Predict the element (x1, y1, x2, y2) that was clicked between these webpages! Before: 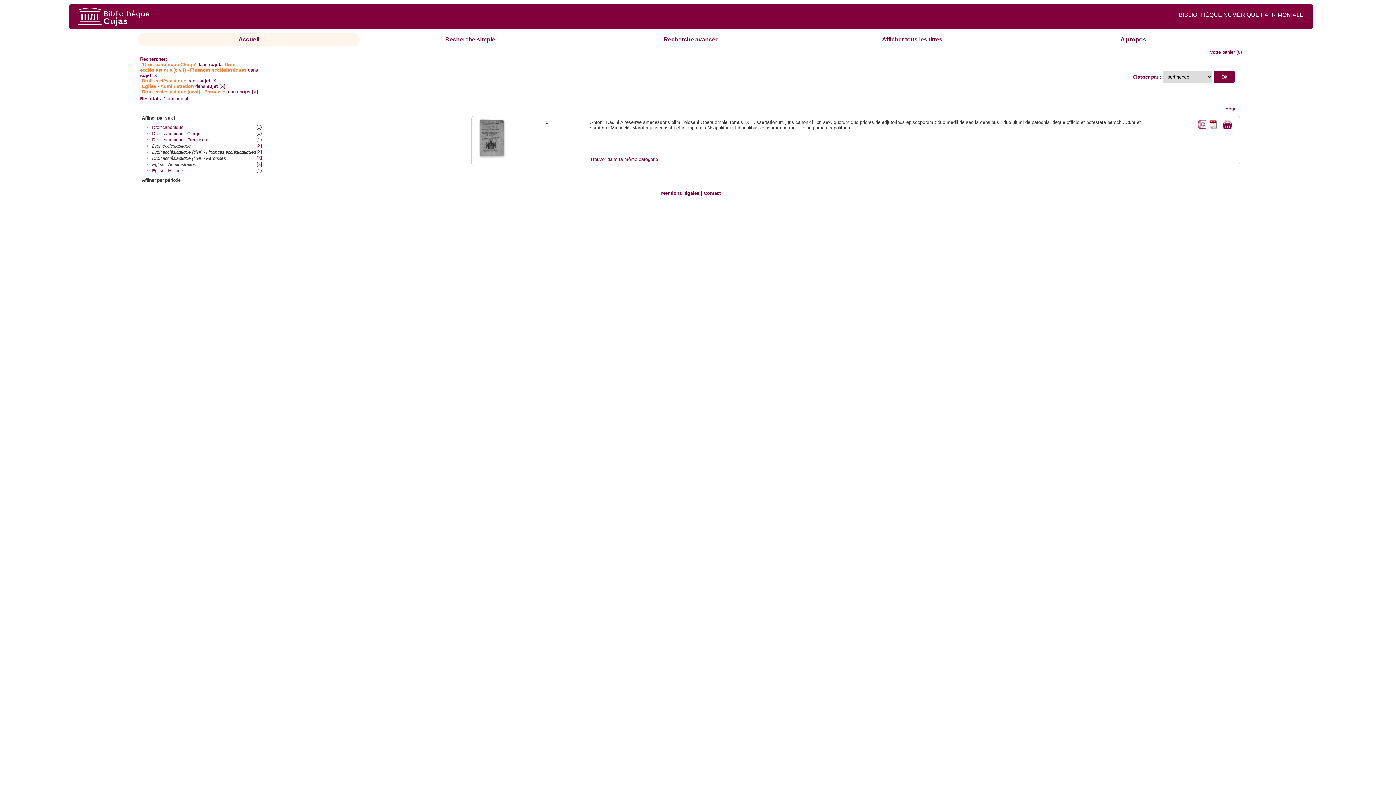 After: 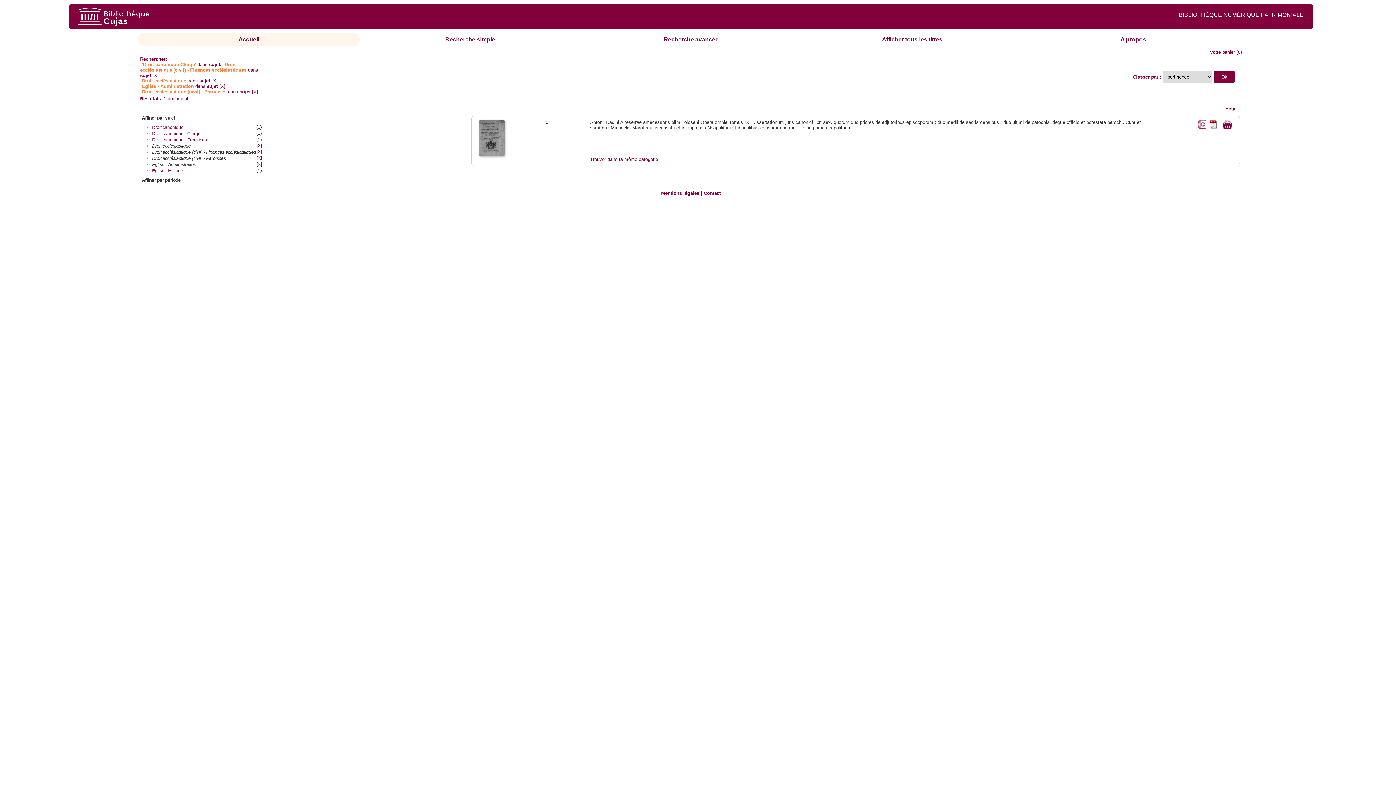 Action: bbox: (478, 152, 505, 157)